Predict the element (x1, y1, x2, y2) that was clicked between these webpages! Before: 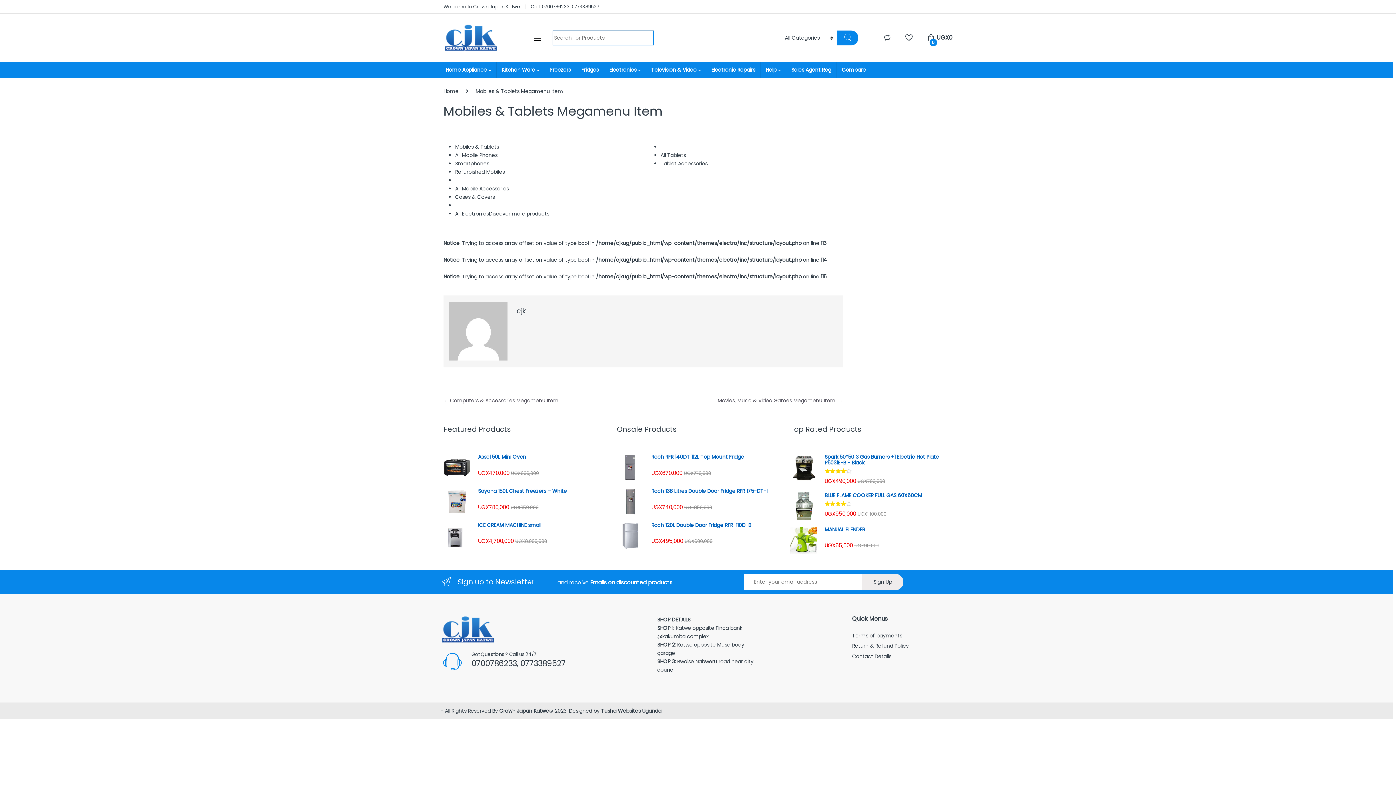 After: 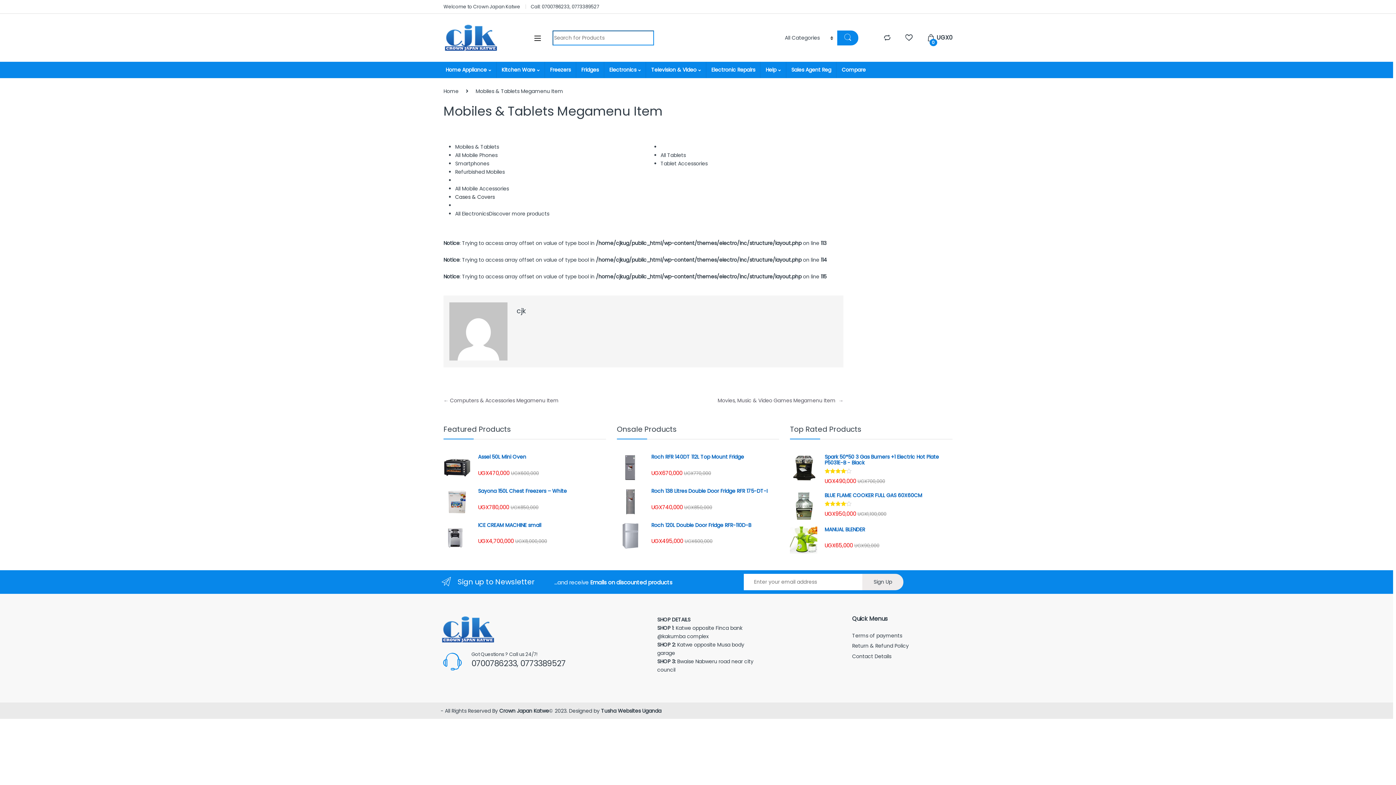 Action: bbox: (455, 193, 494, 200) label: Cases & Covers